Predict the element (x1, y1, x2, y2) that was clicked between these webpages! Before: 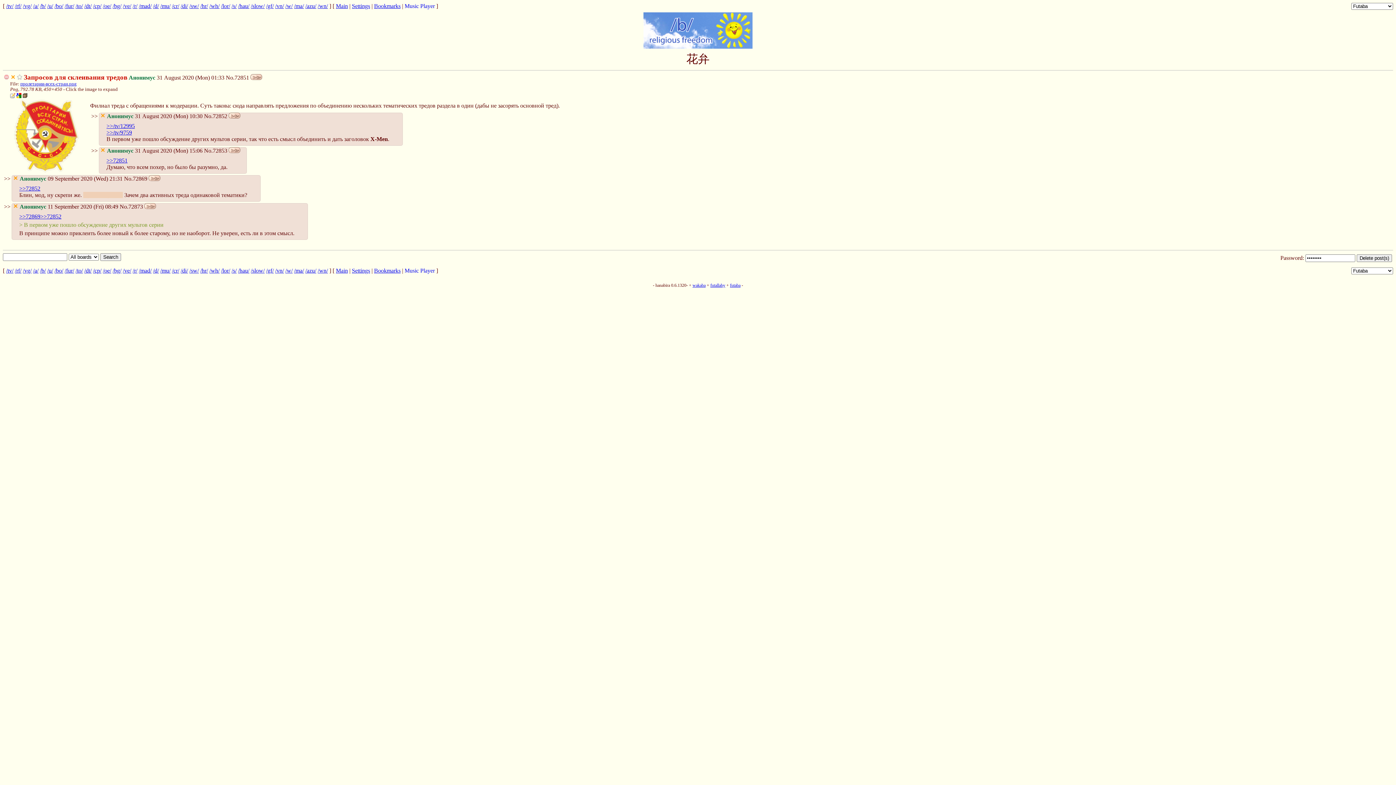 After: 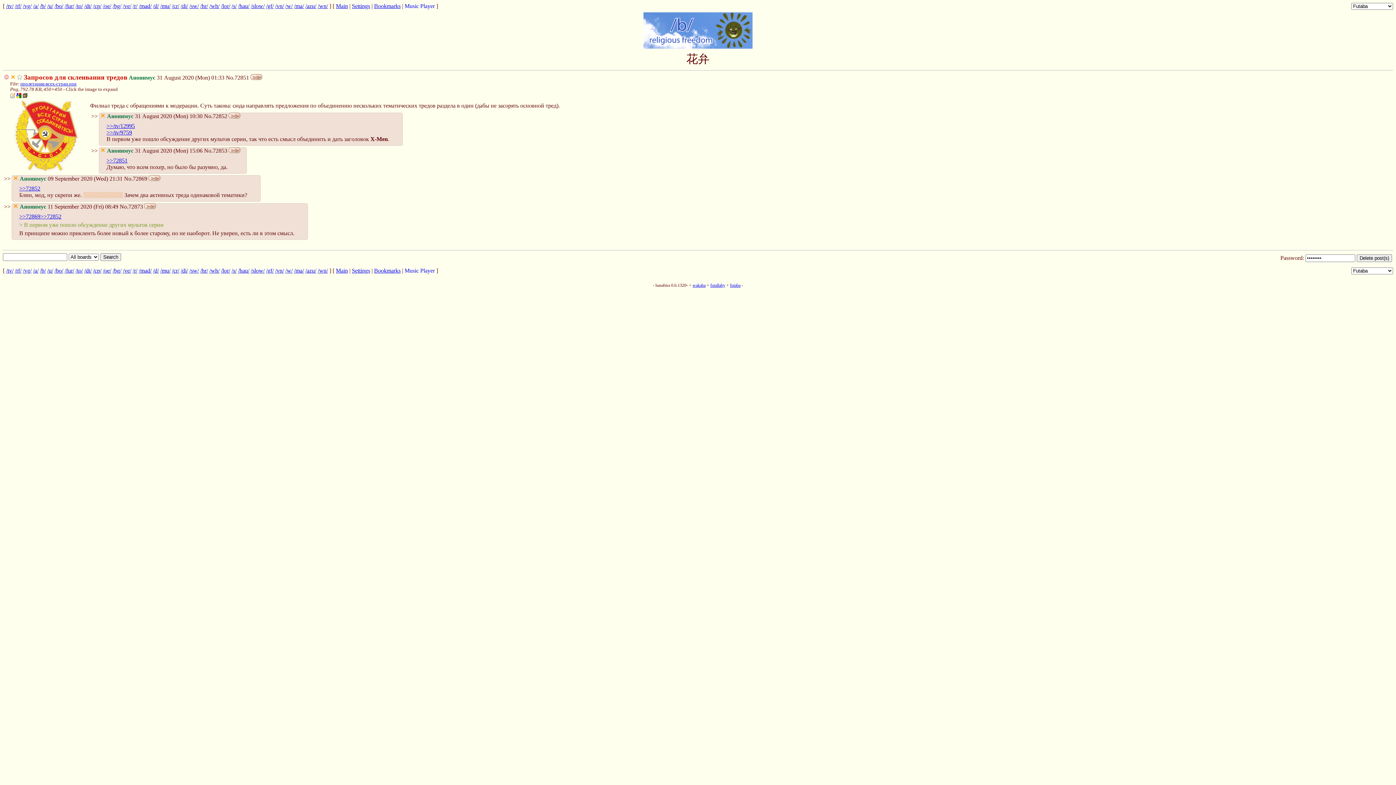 Action: bbox: (100, 111, 105, 119)